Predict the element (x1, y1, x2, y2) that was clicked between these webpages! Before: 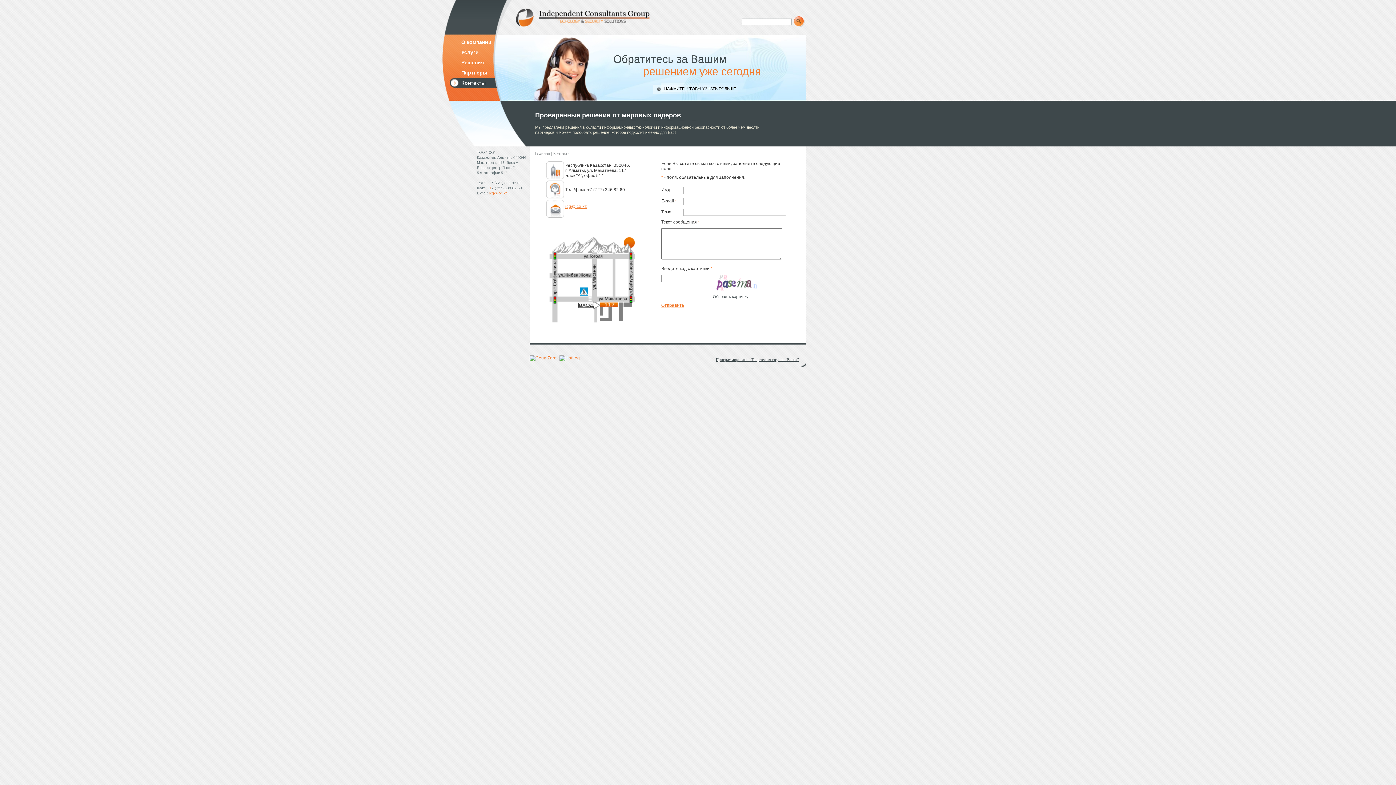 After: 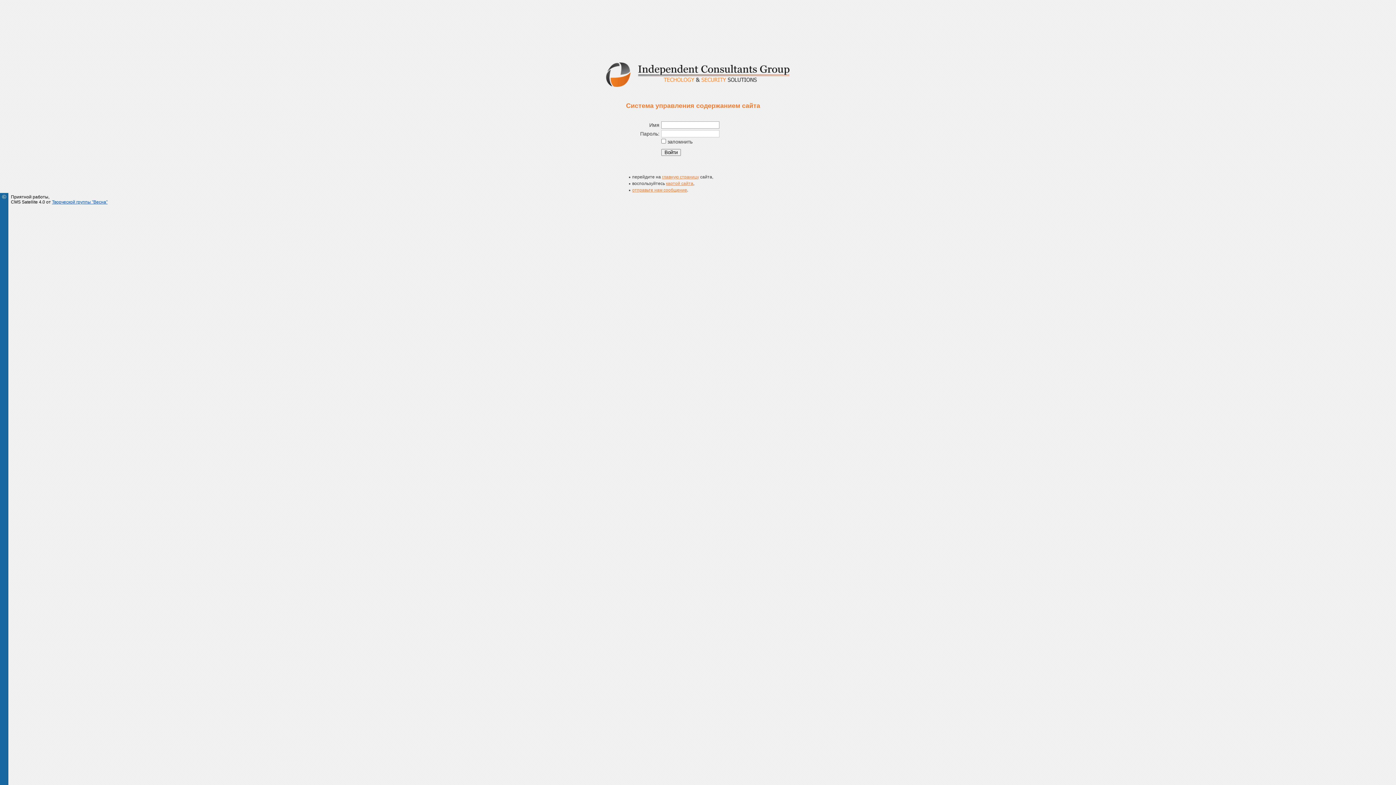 Action: bbox: (489, 186, 491, 190) label: +